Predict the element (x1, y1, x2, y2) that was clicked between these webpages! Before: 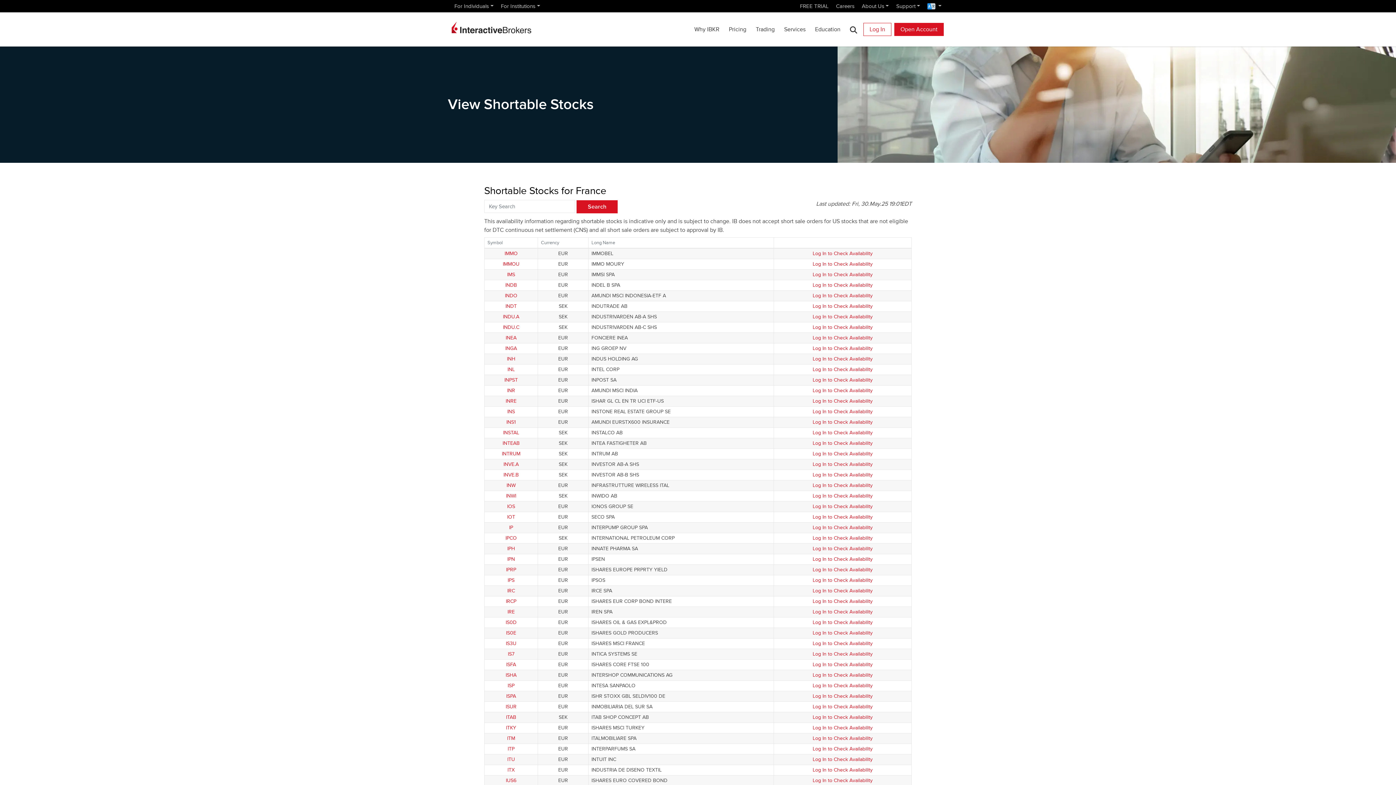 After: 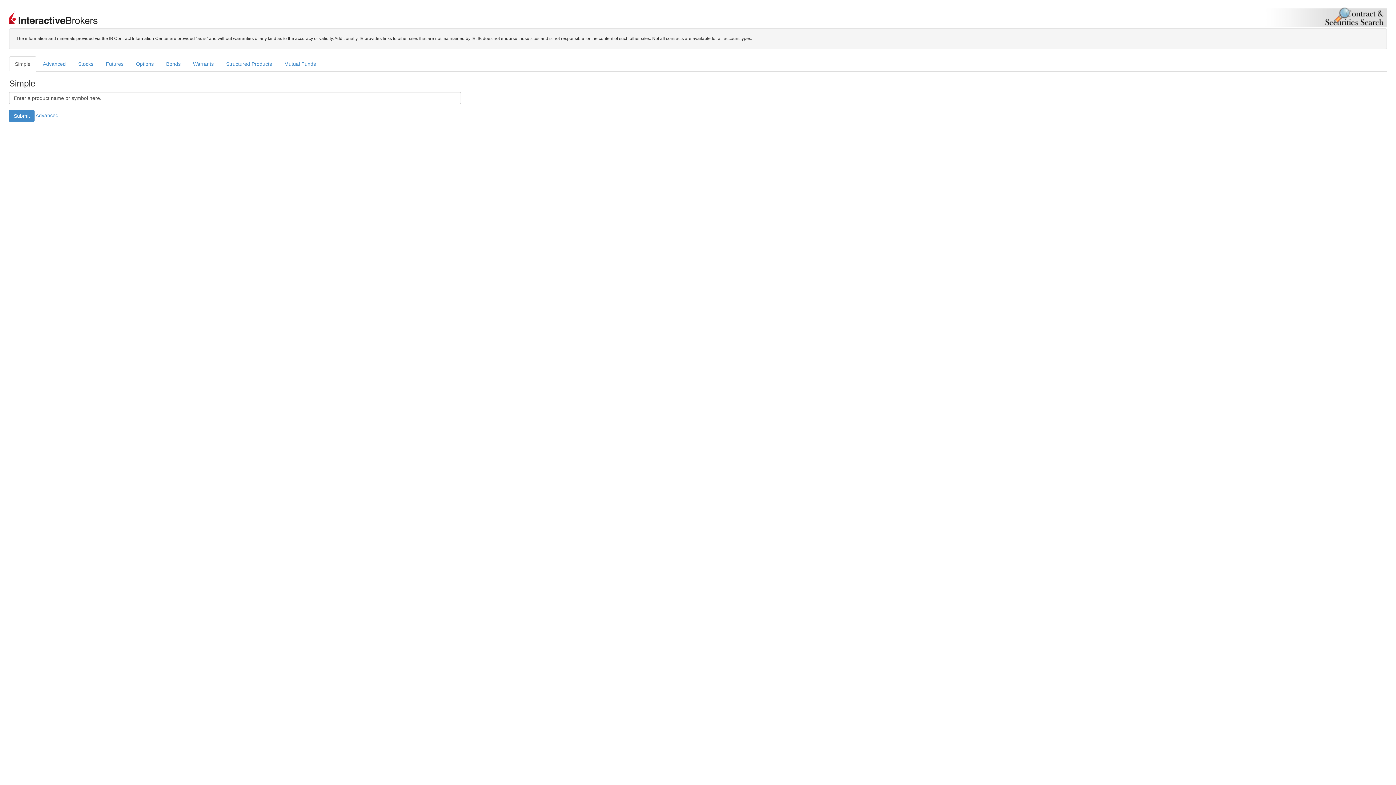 Action: bbox: (507, 387, 515, 393) label: INR